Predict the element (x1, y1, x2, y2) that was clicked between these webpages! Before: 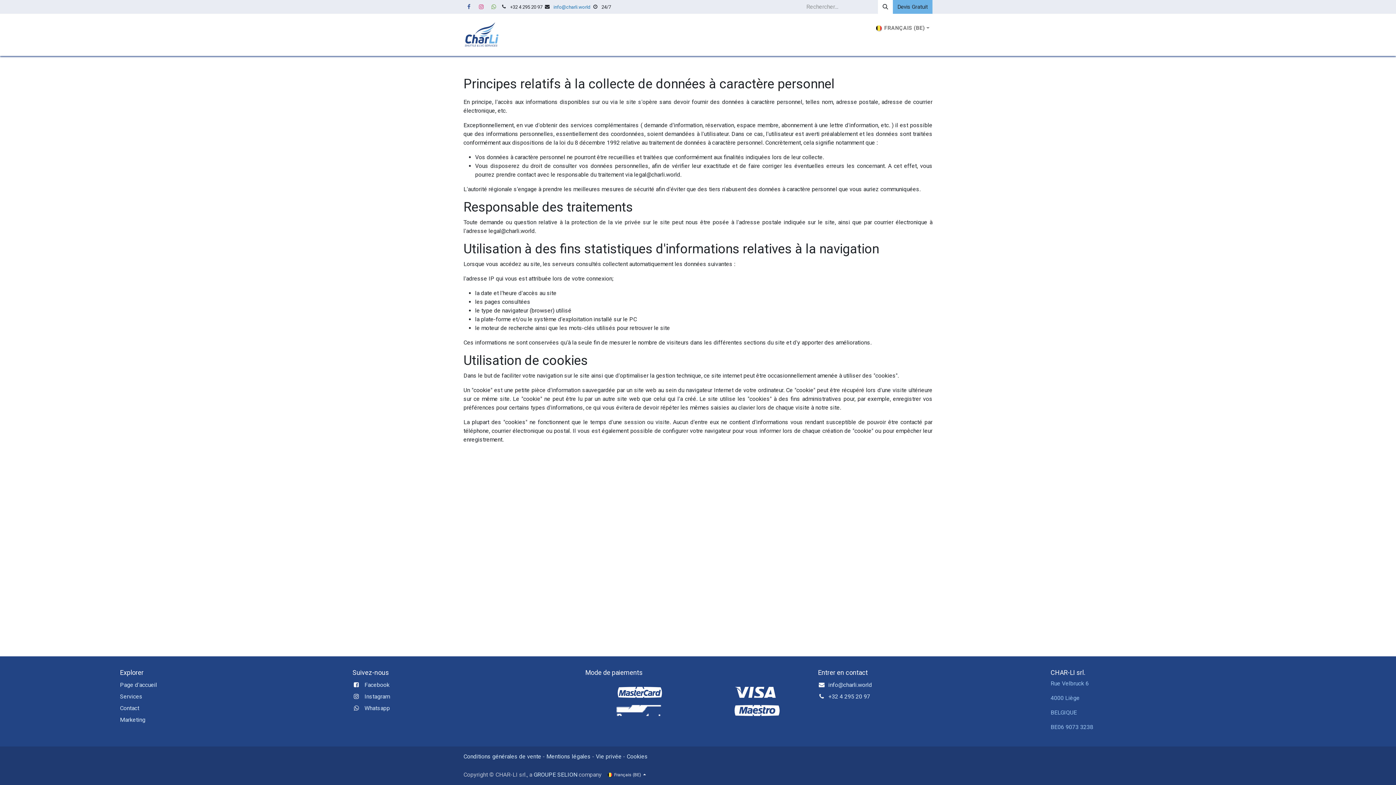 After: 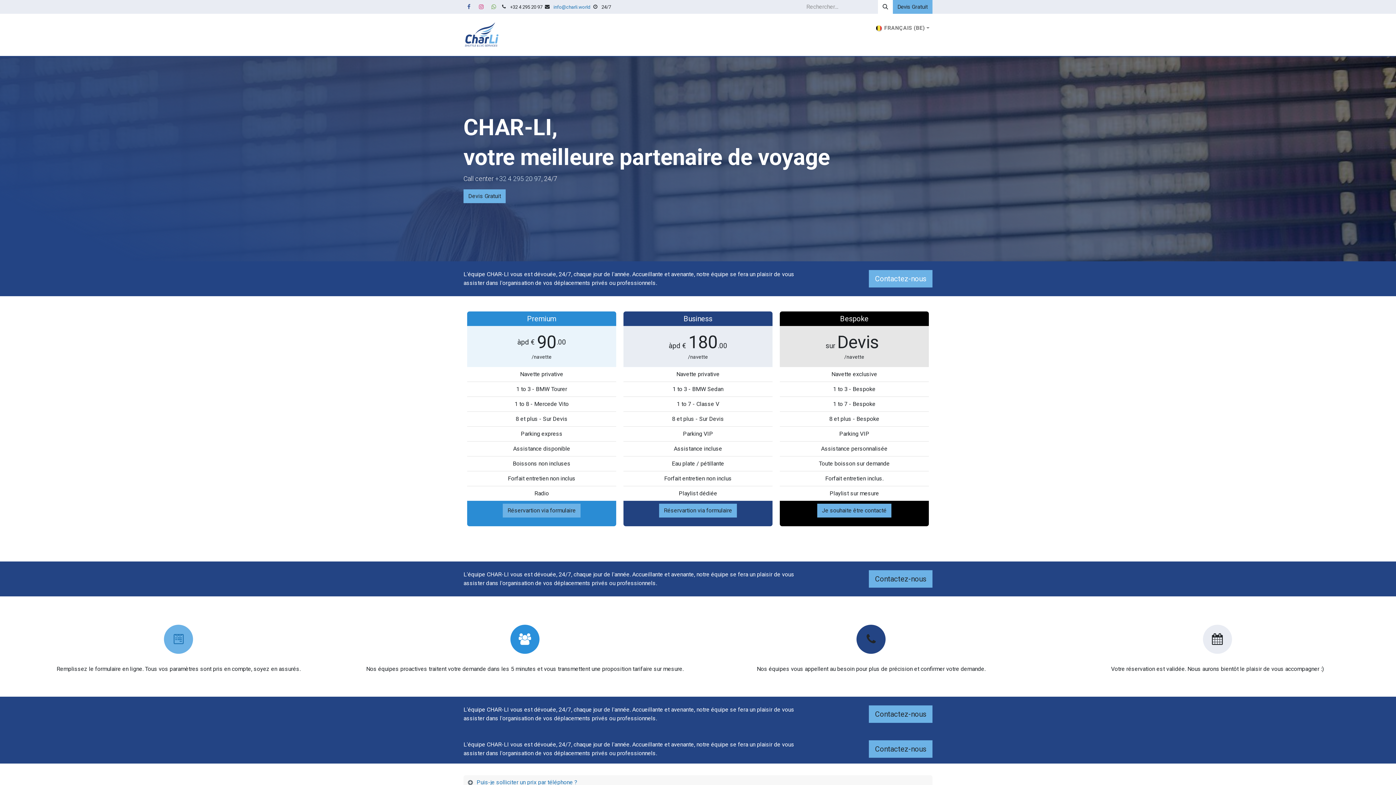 Action: bbox: (463, 16, 500, 53)